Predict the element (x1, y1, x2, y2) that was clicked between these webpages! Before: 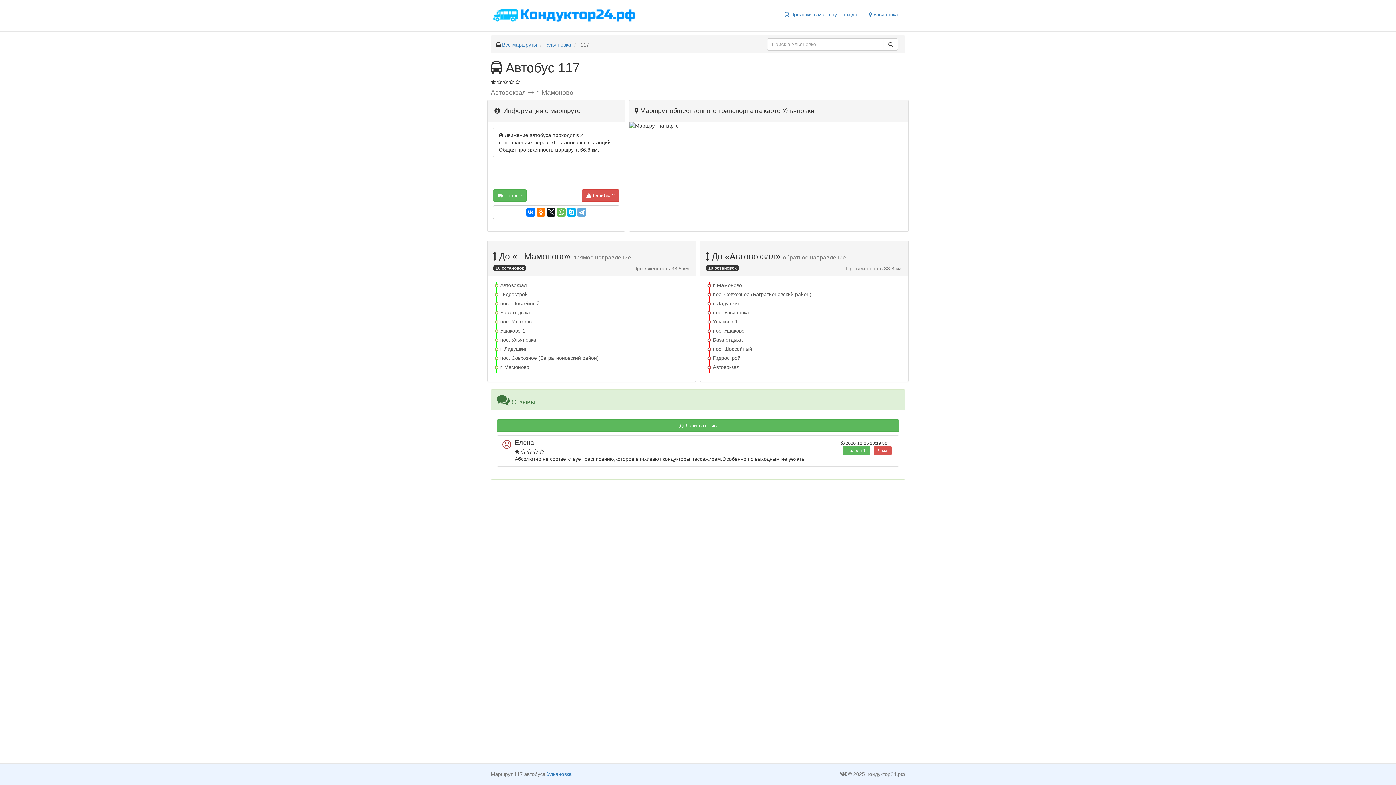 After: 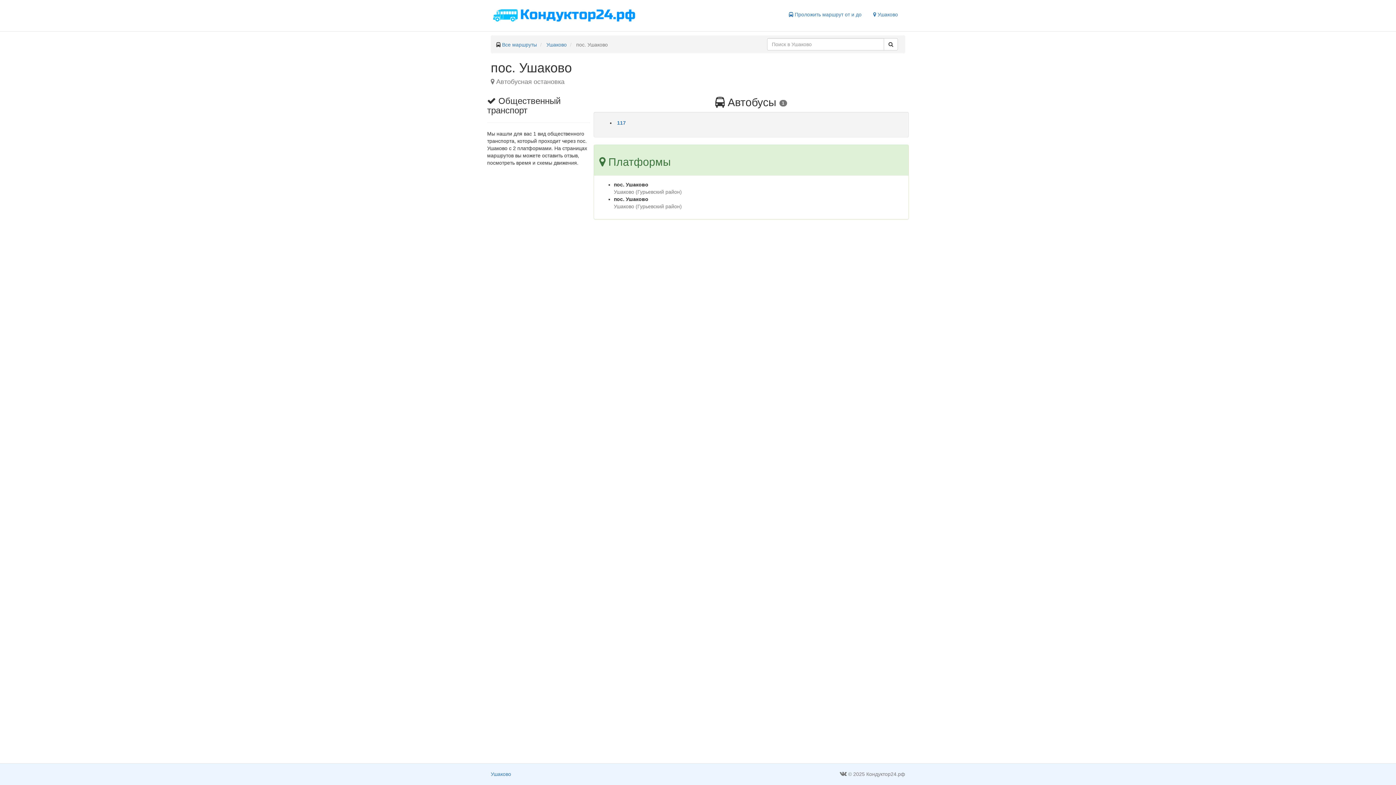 Action: label: пос. Ушаково bbox: (493, 318, 532, 324)